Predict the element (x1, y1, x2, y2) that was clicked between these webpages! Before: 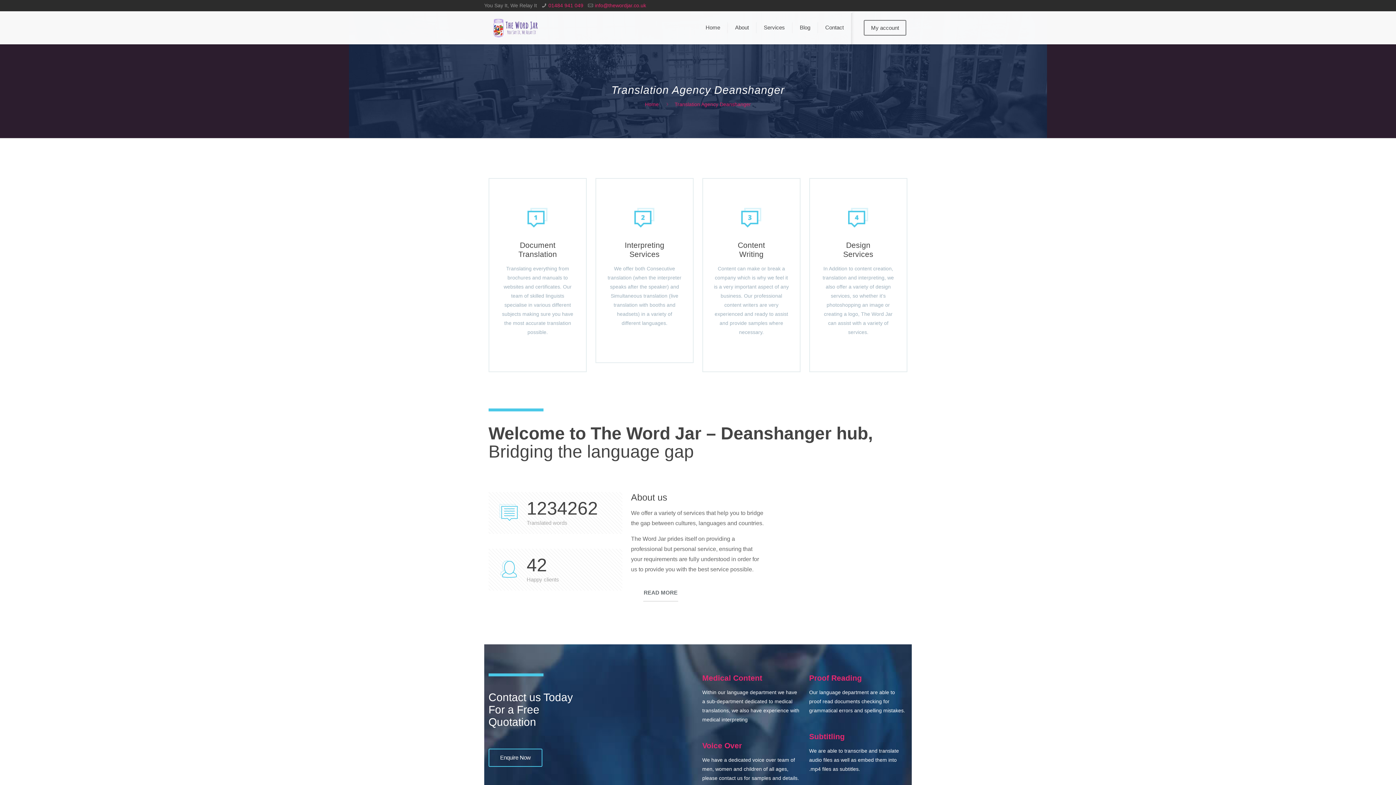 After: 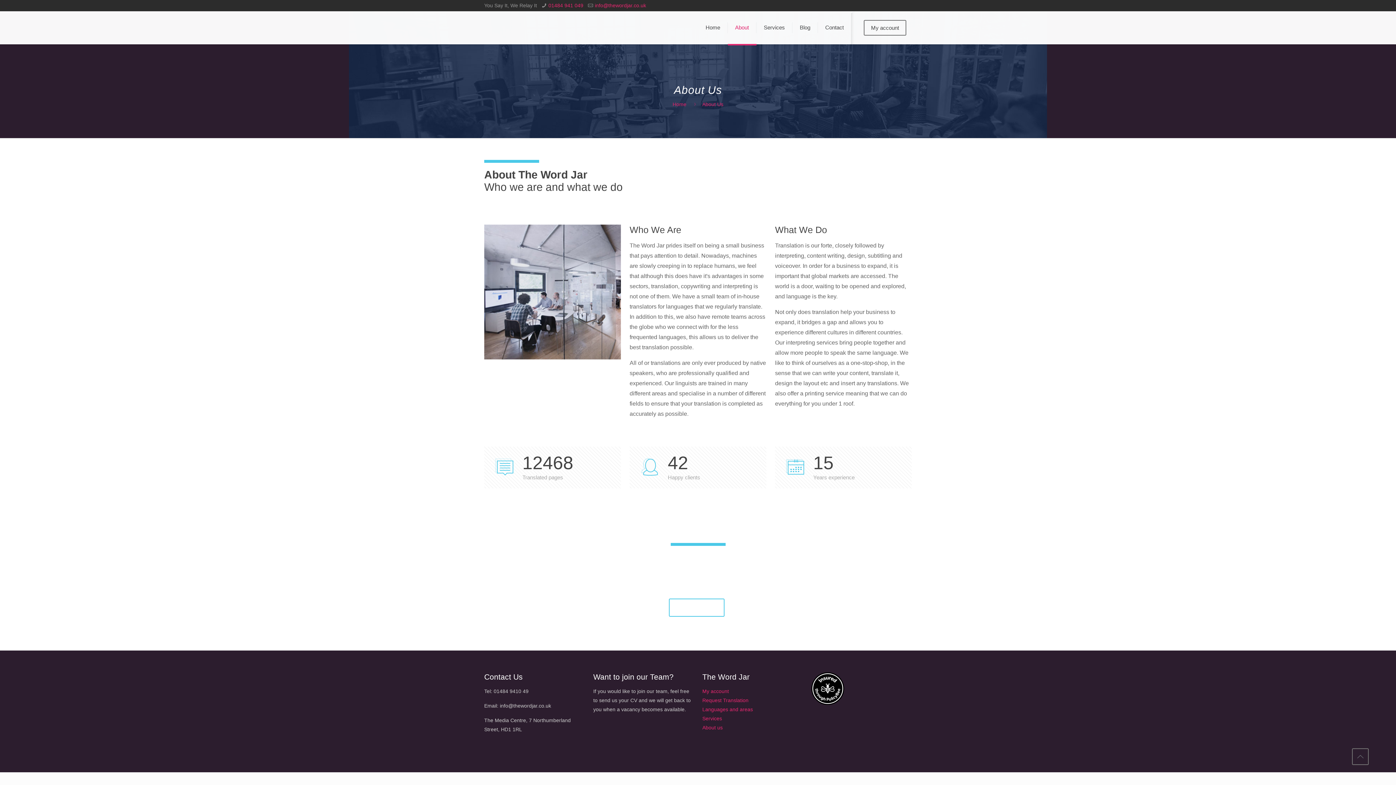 Action: label: READ MORE bbox: (640, 584, 681, 601)